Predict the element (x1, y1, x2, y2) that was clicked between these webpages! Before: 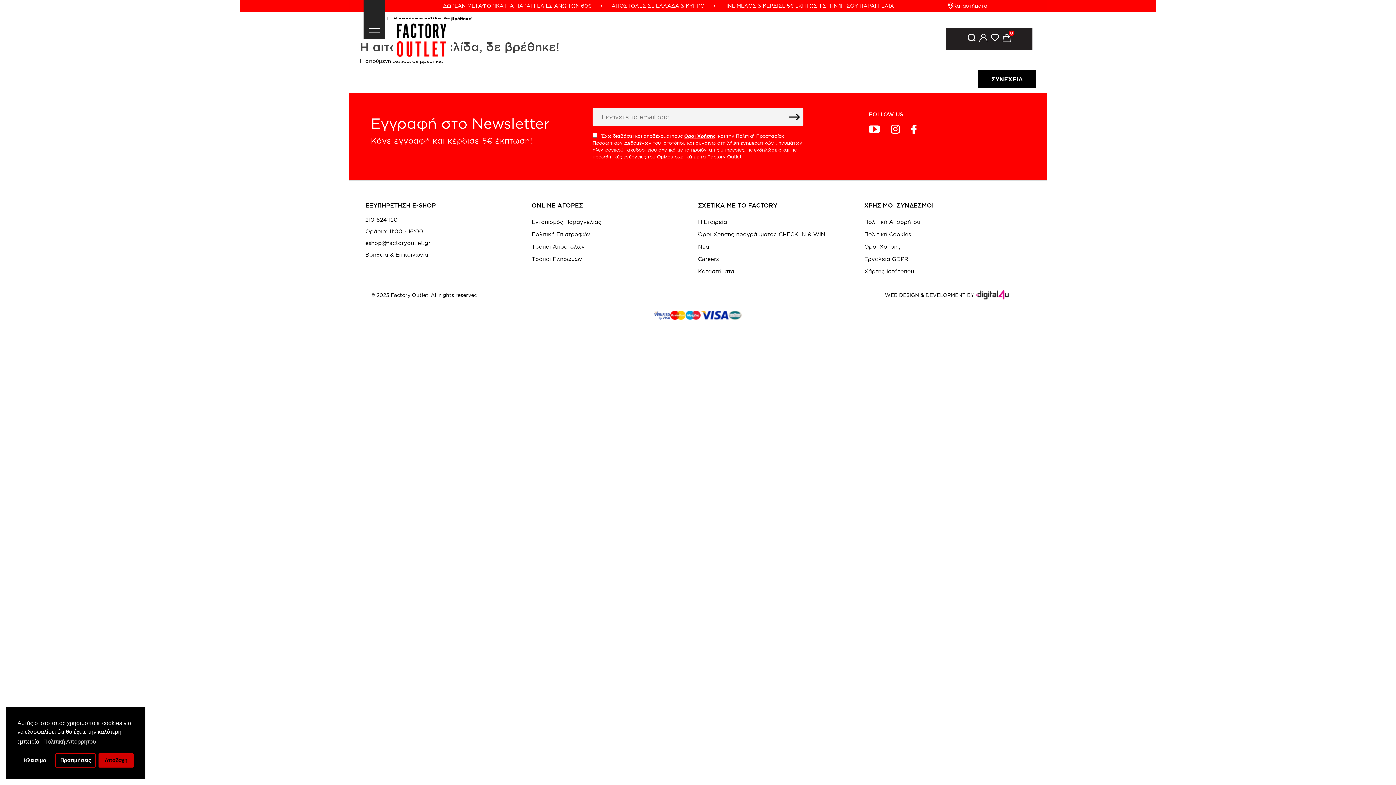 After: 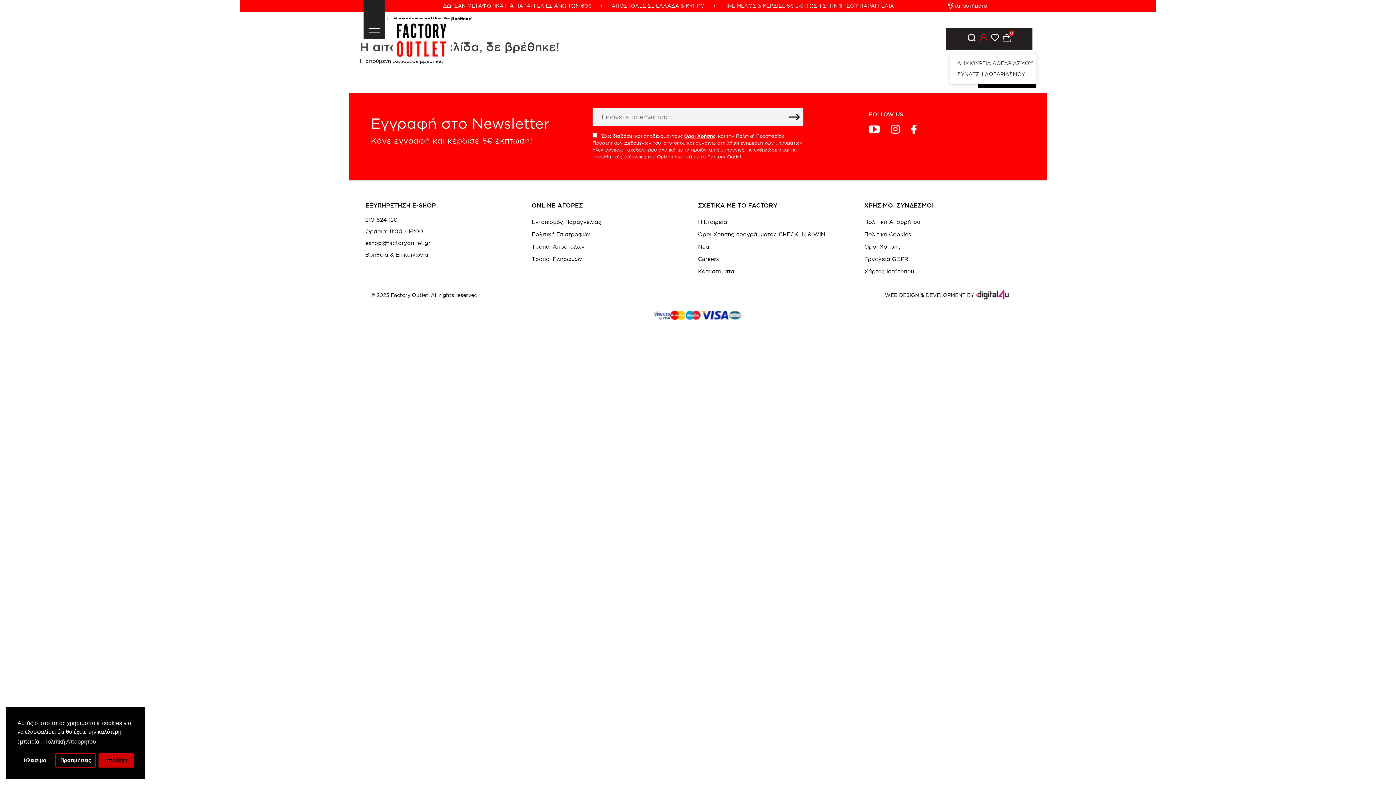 Action: bbox: (979, 33, 987, 44)